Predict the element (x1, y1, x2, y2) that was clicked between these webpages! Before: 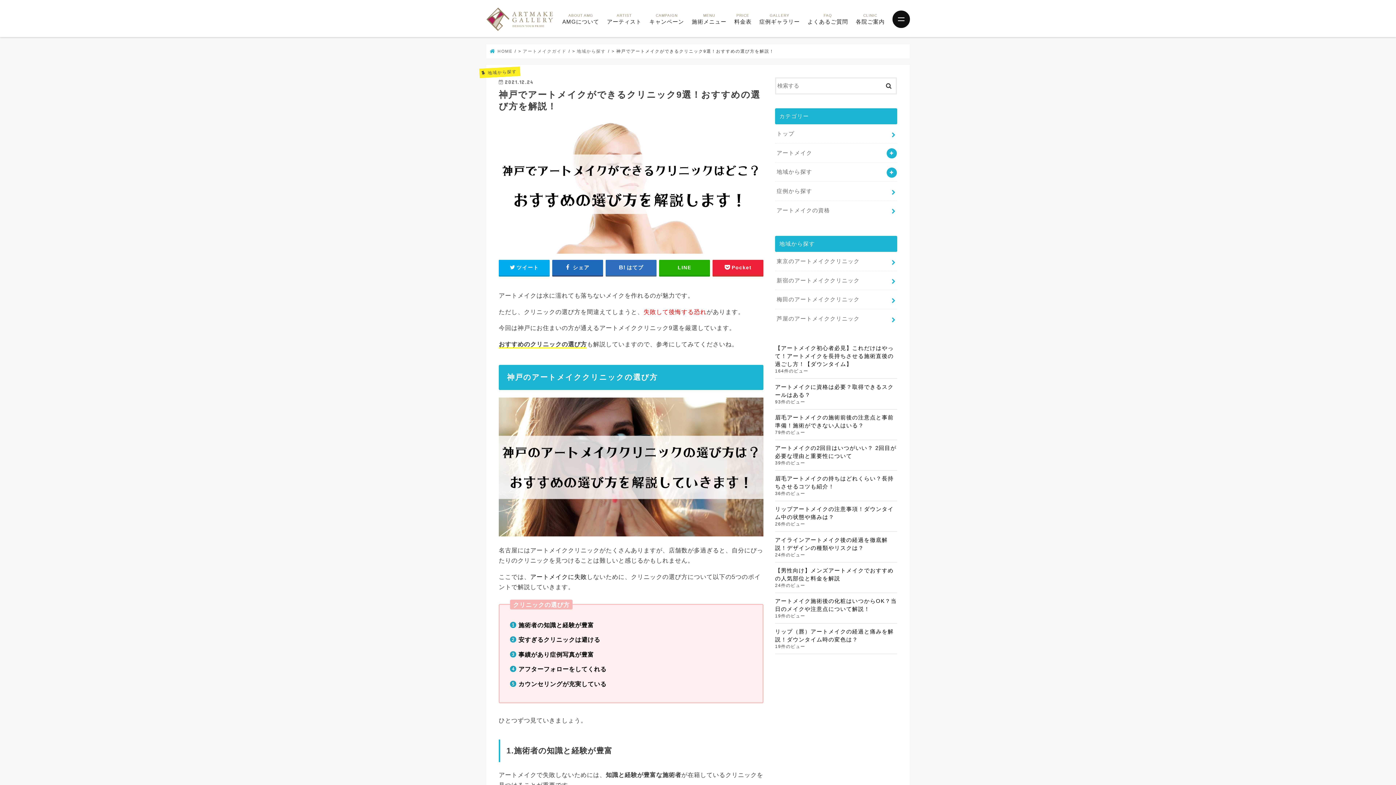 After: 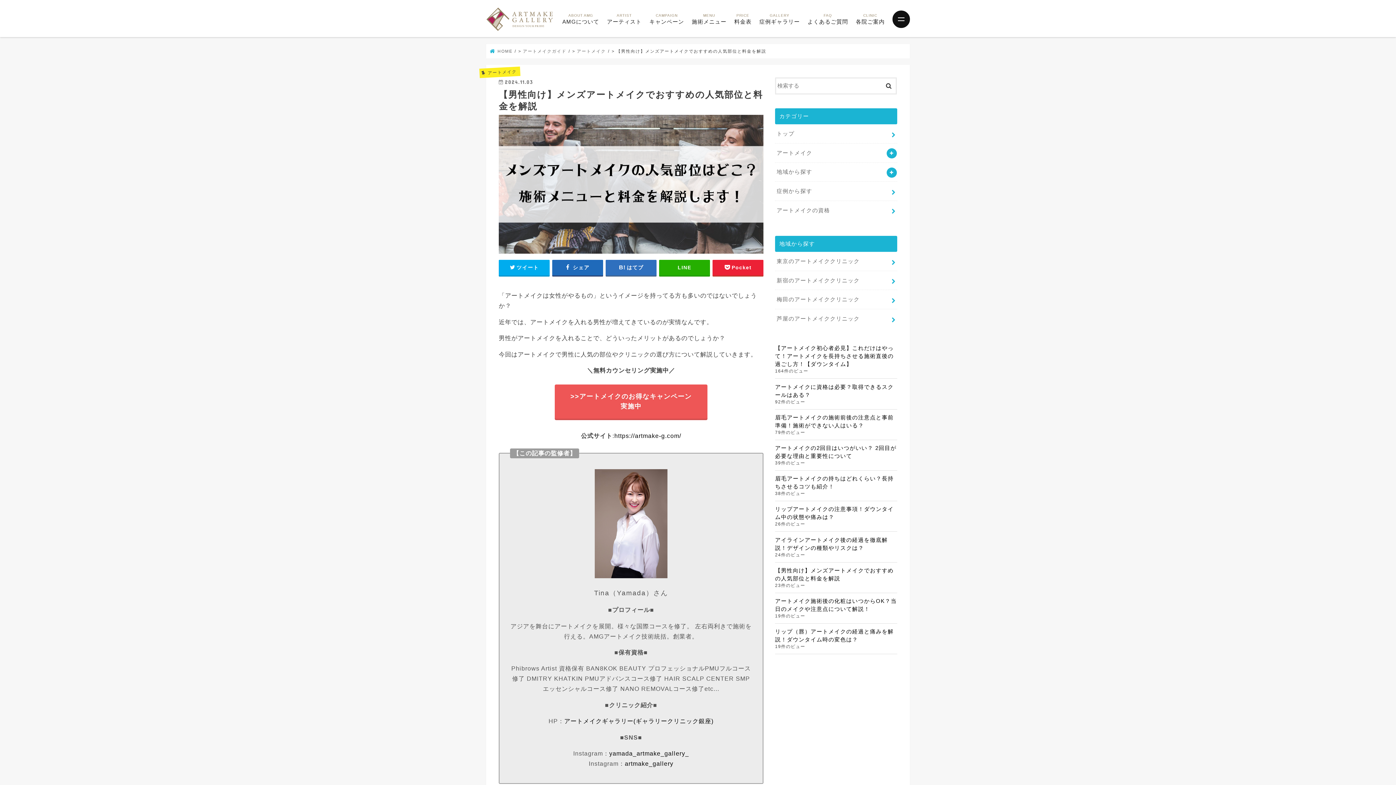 Action: label: 【男性向け】メンズアートメイクでおすすめの人気部位と料金を解説 bbox: (775, 566, 897, 582)